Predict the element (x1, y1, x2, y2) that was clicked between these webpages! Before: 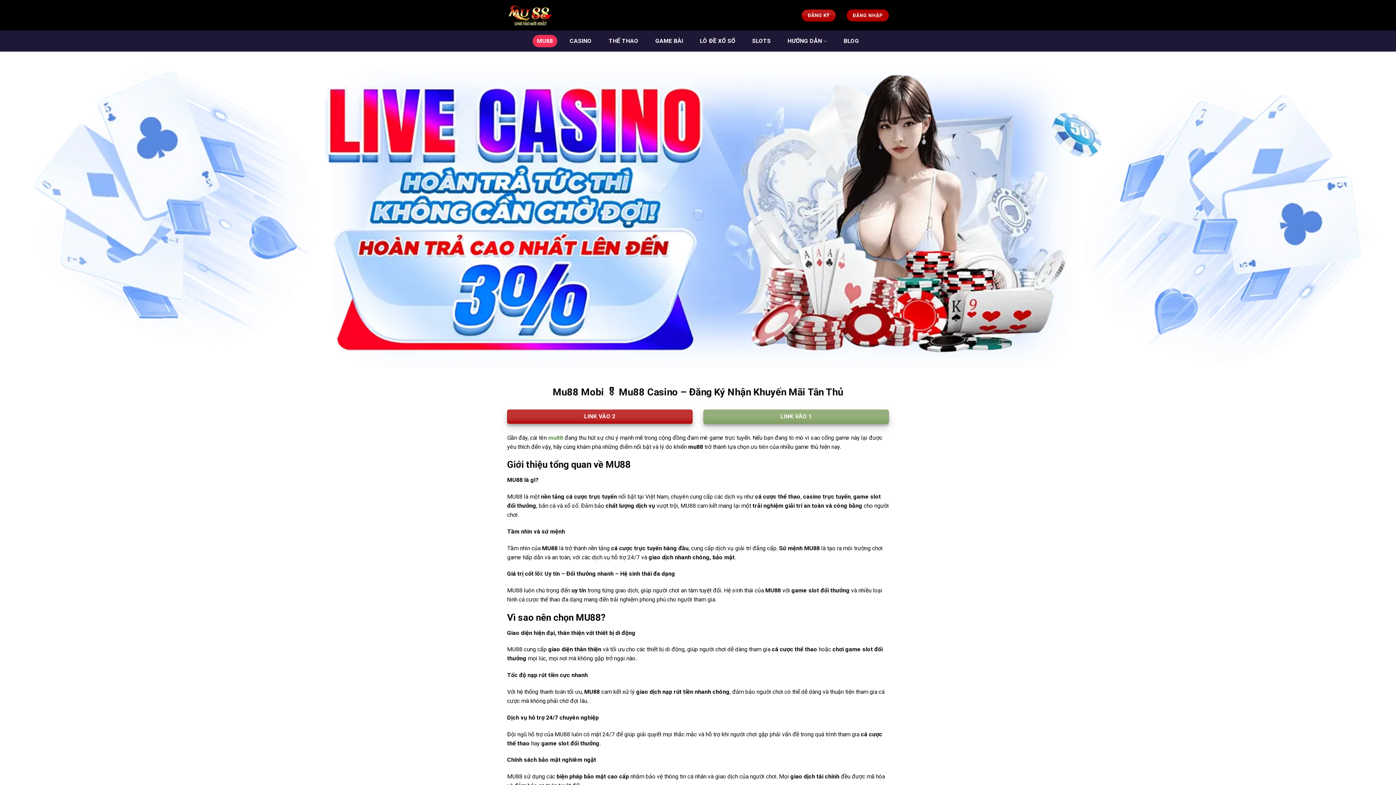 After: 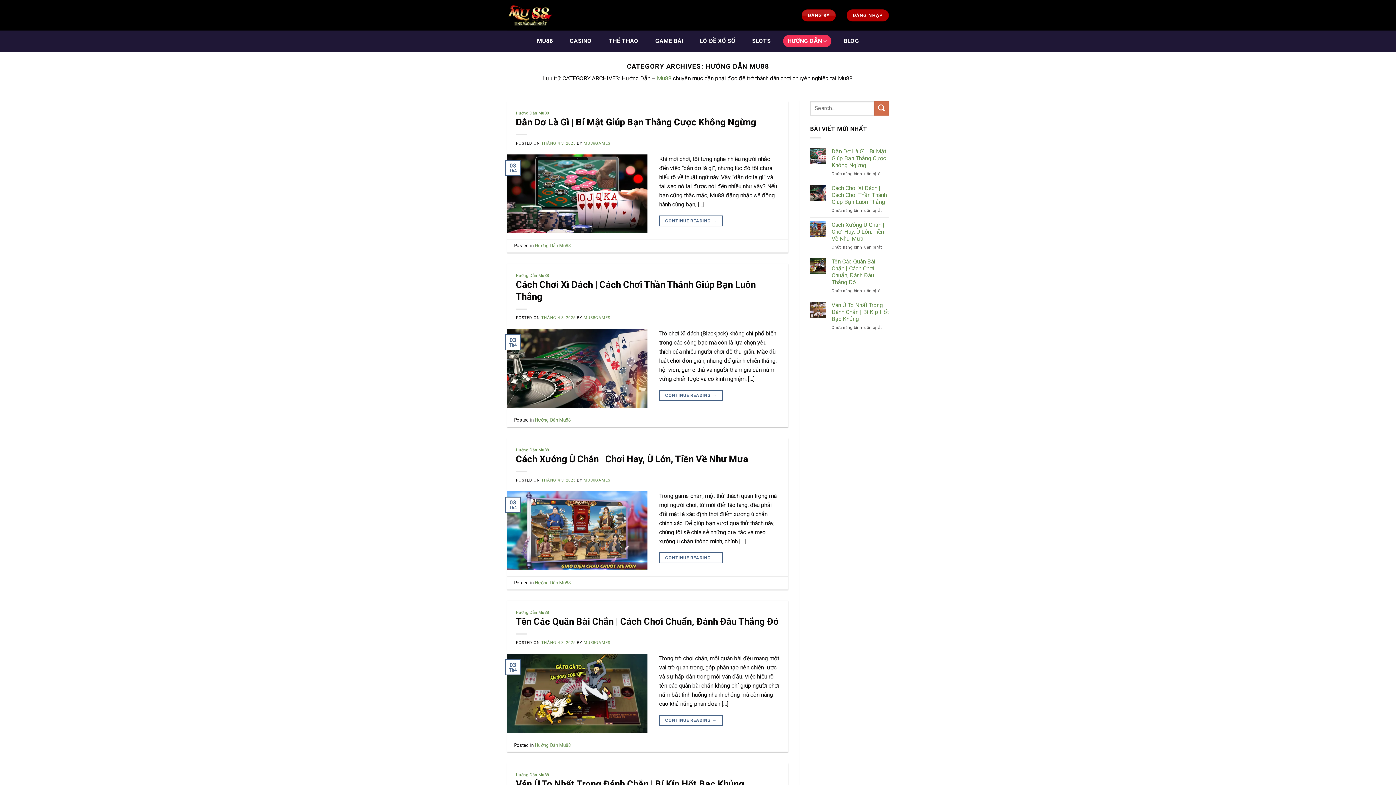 Action: label: HƯỚNG DẪN bbox: (783, 34, 831, 47)